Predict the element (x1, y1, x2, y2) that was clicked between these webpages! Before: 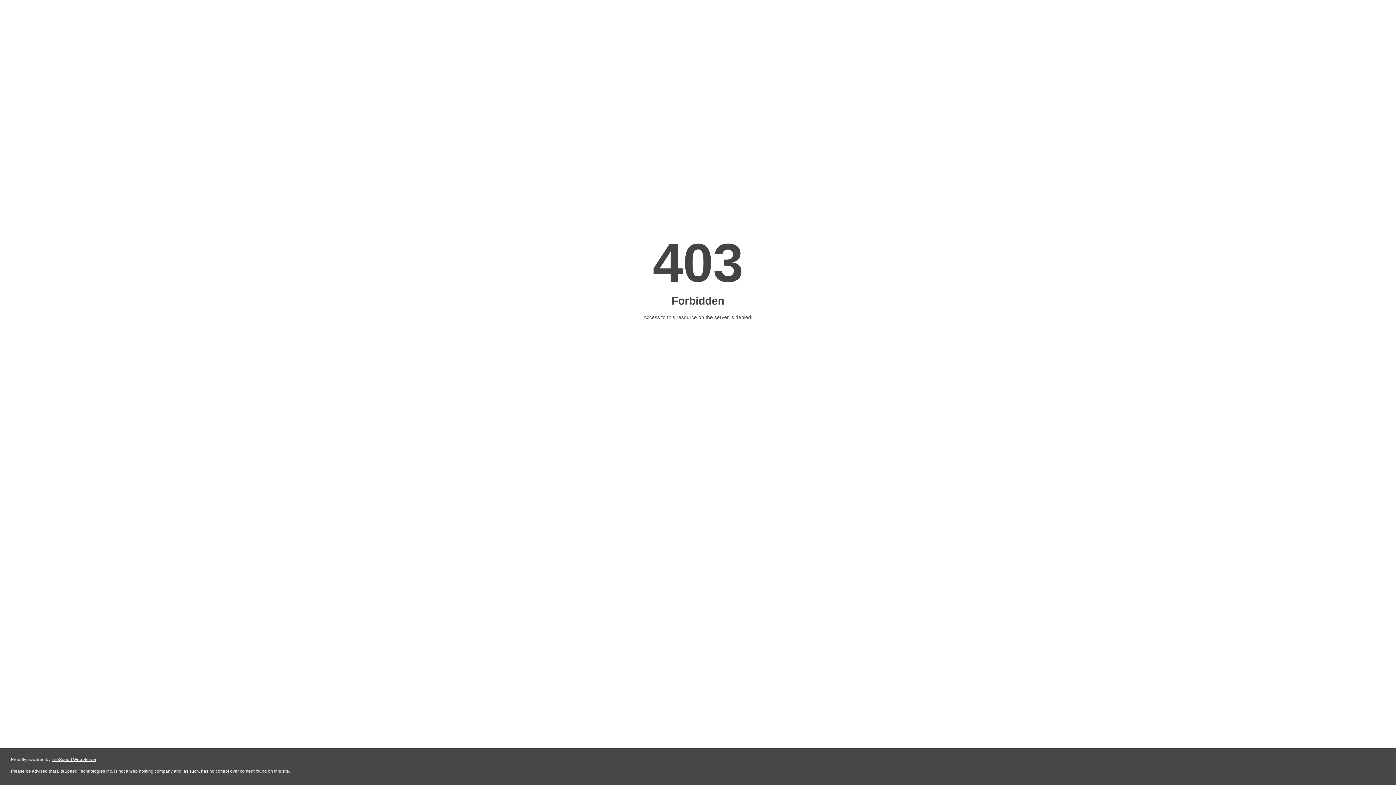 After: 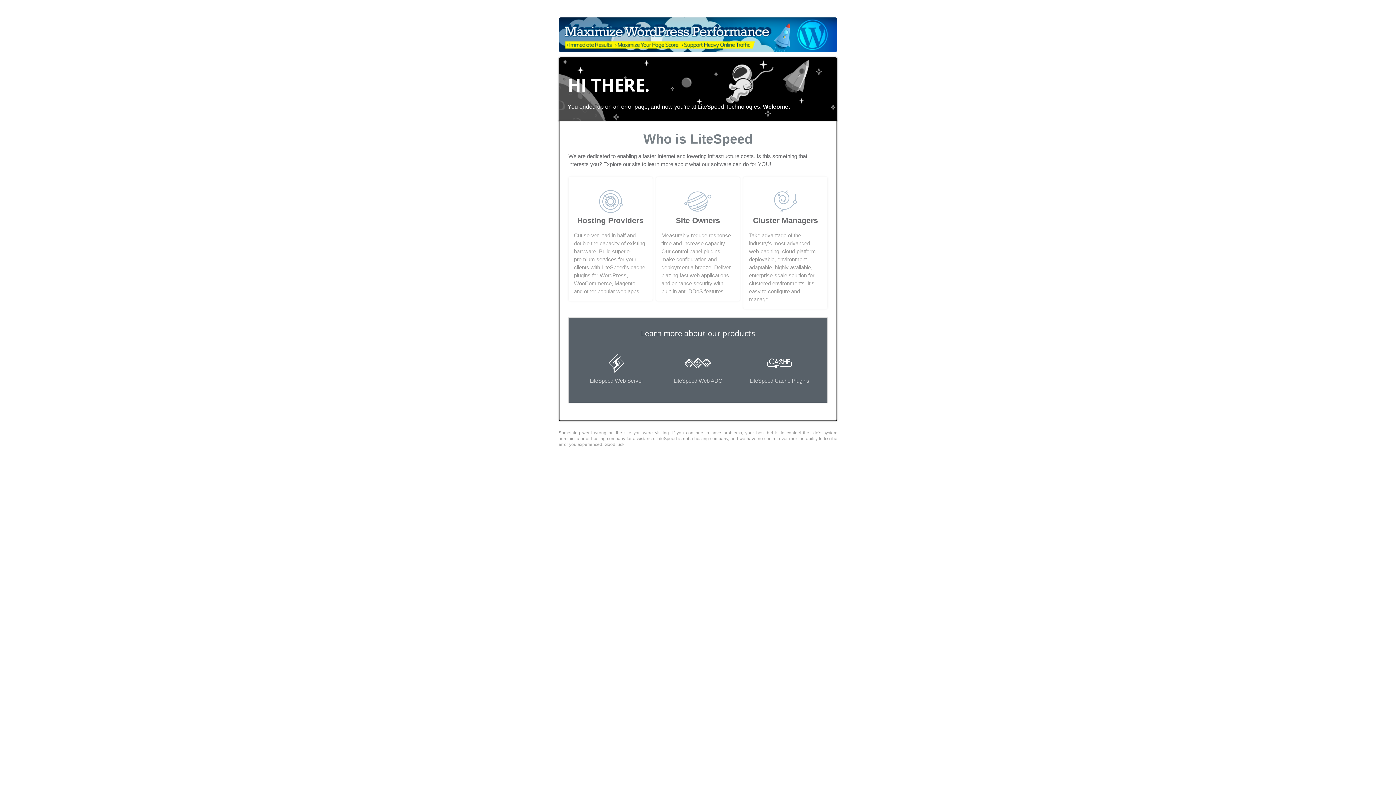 Action: label: LiteSpeed Web Server bbox: (51, 757, 96, 762)